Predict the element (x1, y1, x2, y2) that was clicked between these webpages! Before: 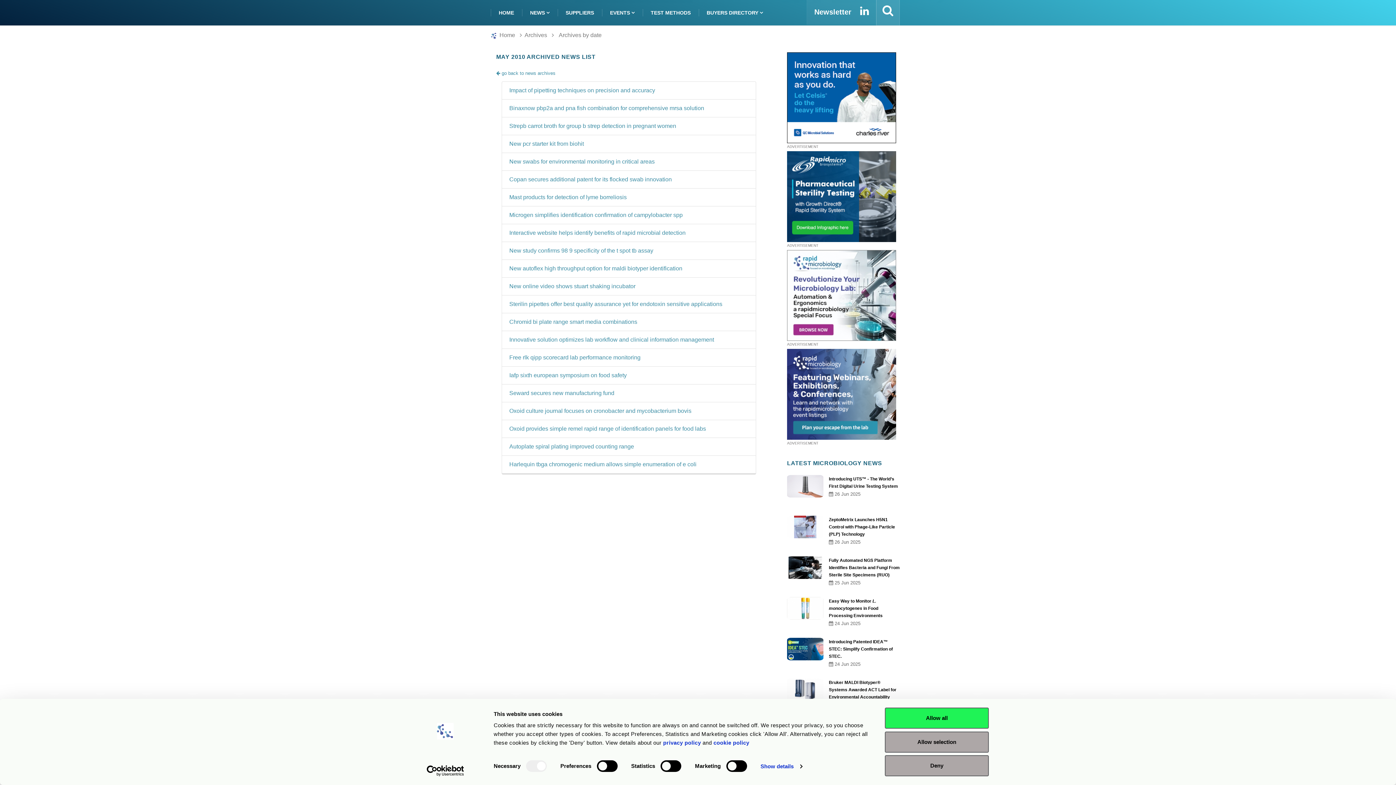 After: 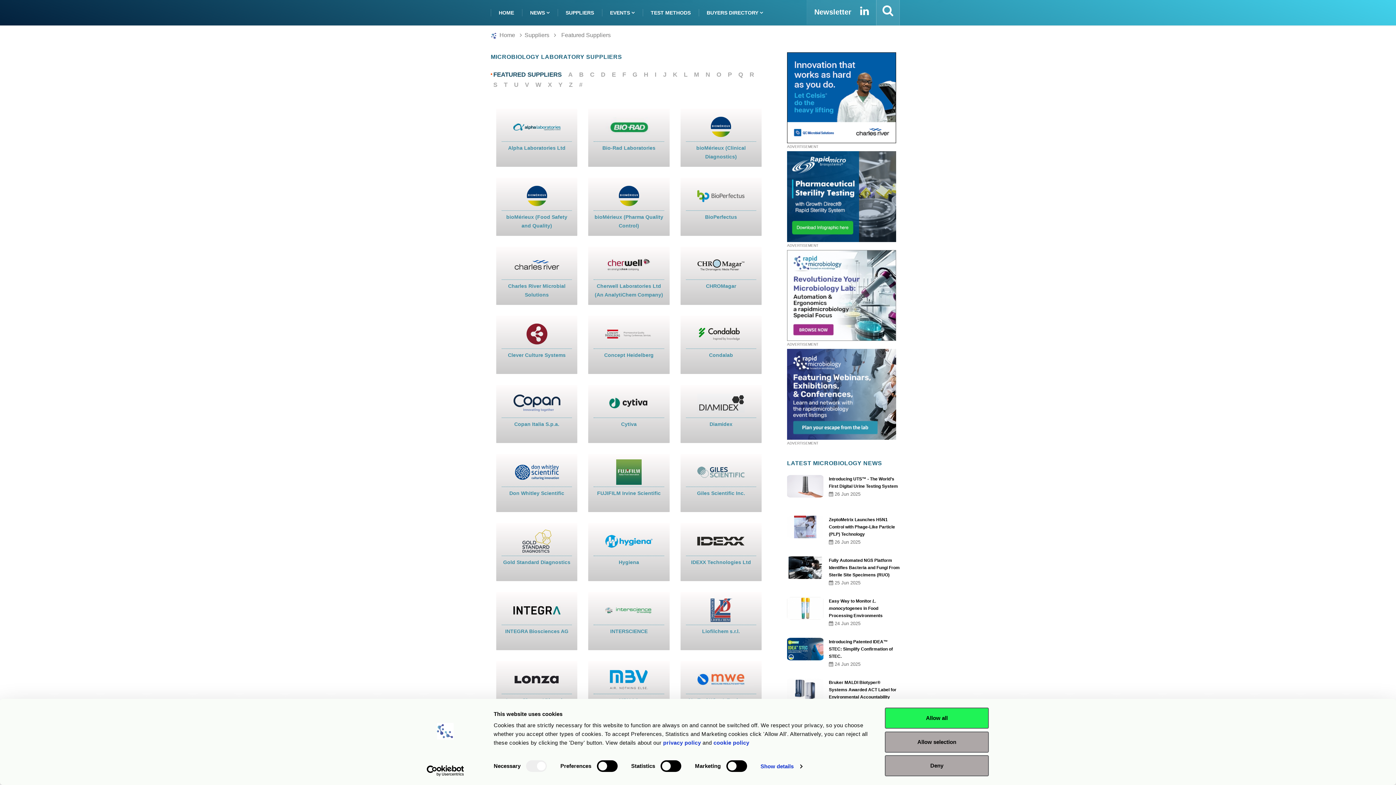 Action: label: SUPPLIERS bbox: (557, 0, 602, 25)